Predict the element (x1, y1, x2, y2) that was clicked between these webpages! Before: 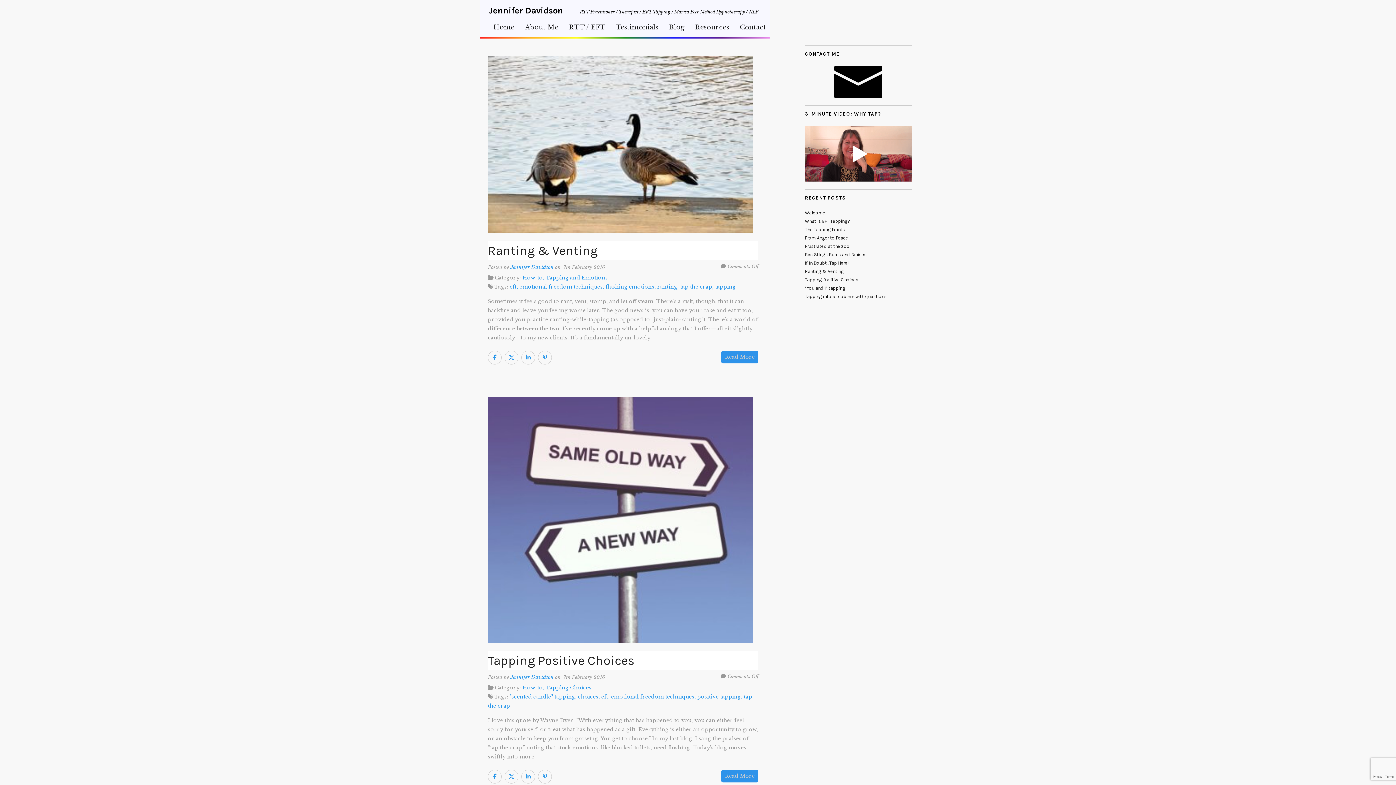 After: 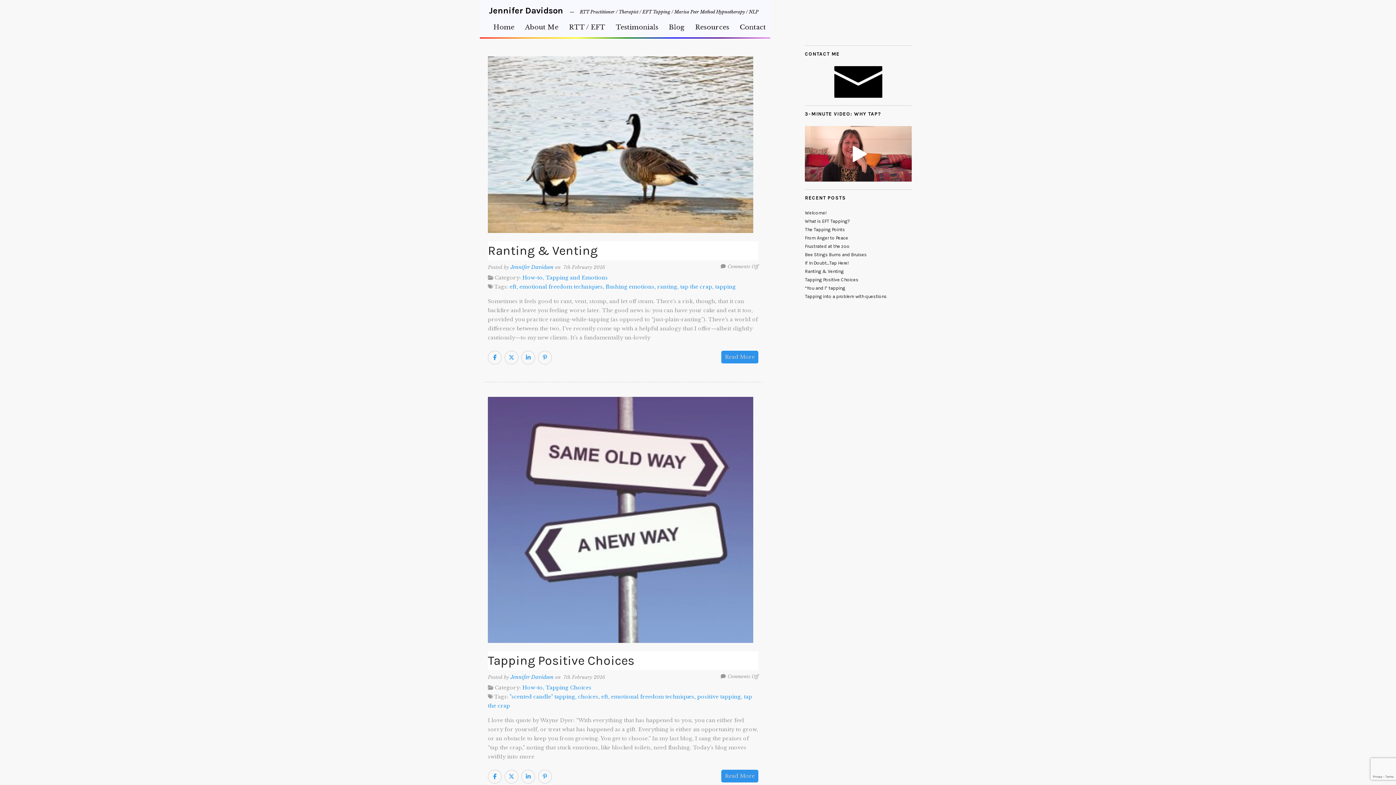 Action: bbox: (834, 93, 882, 99)